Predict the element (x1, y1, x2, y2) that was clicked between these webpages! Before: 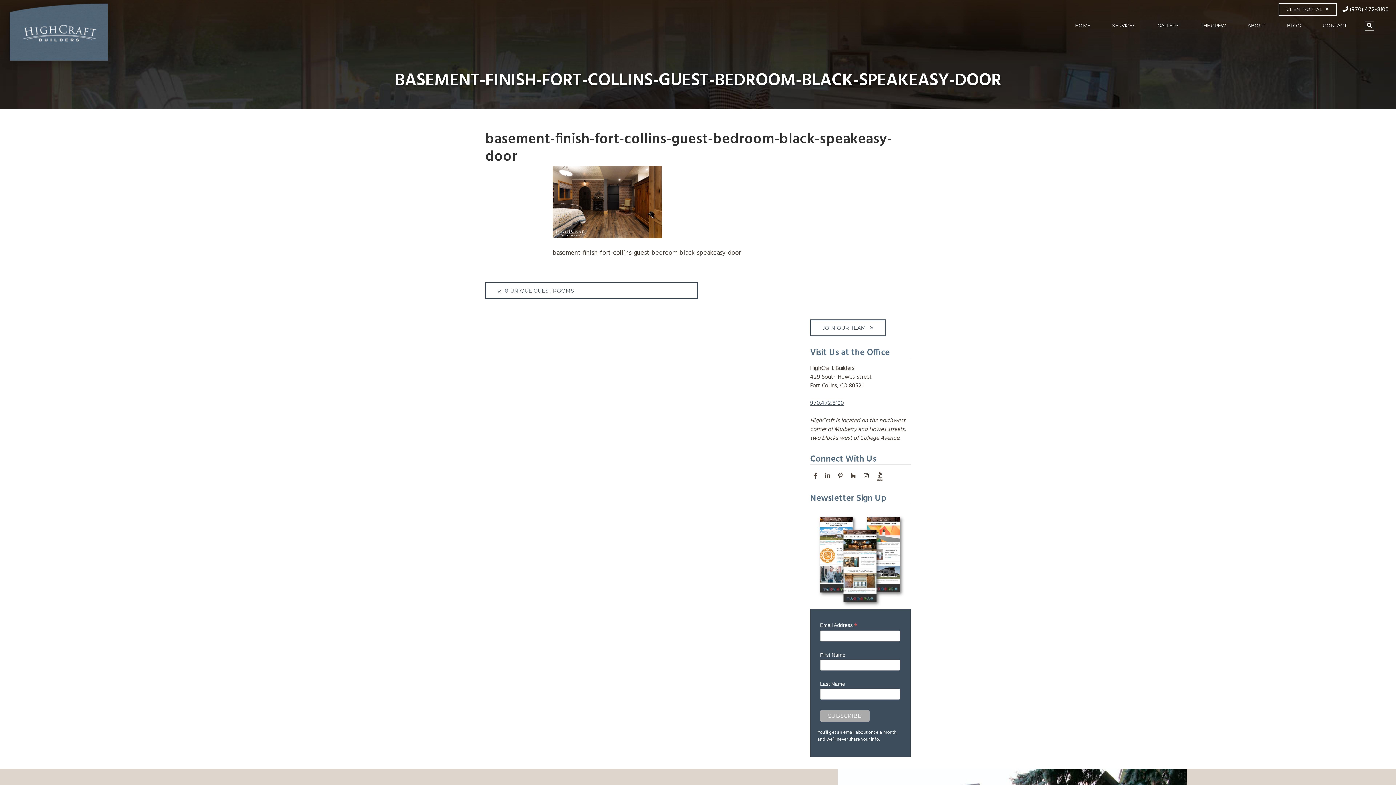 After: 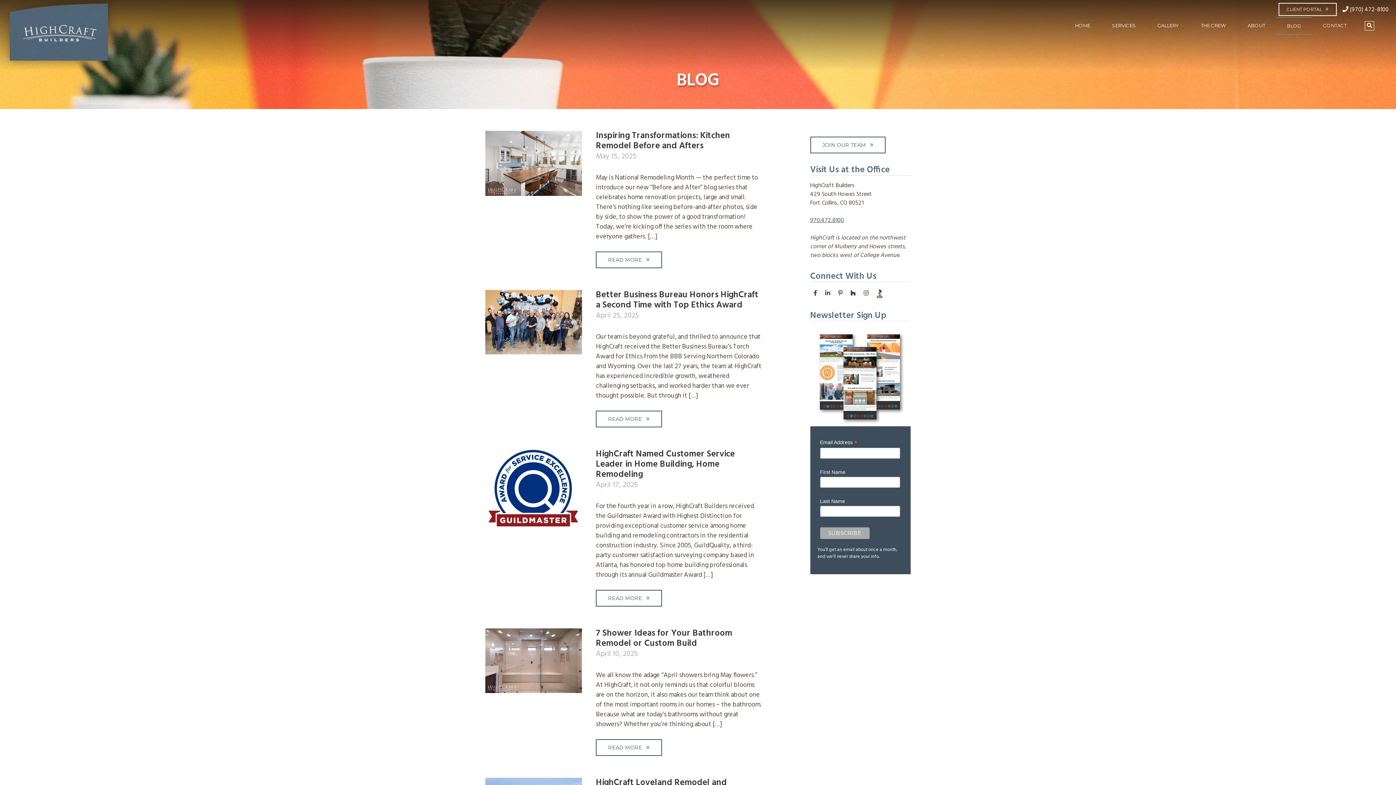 Action: label: BLOG bbox: (1276, 17, 1312, 33)